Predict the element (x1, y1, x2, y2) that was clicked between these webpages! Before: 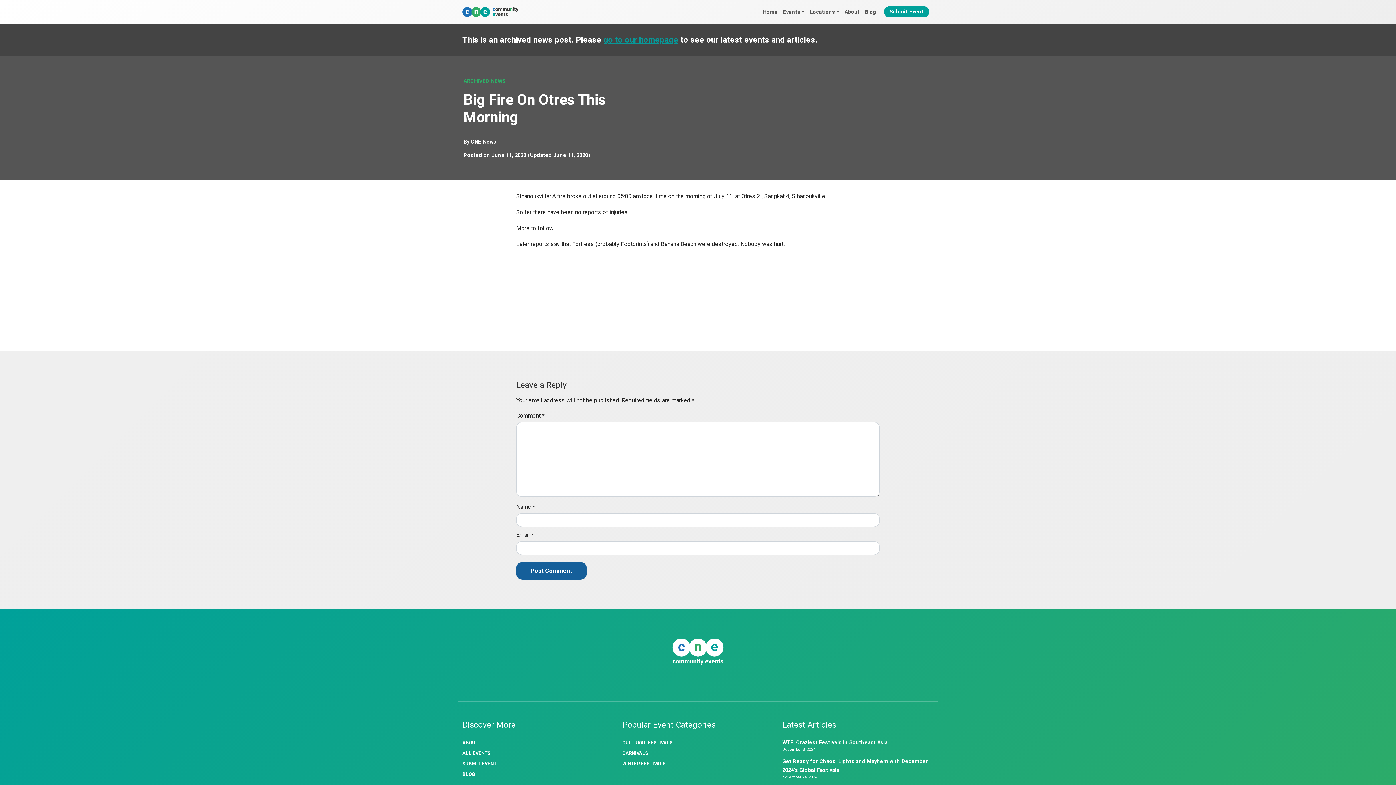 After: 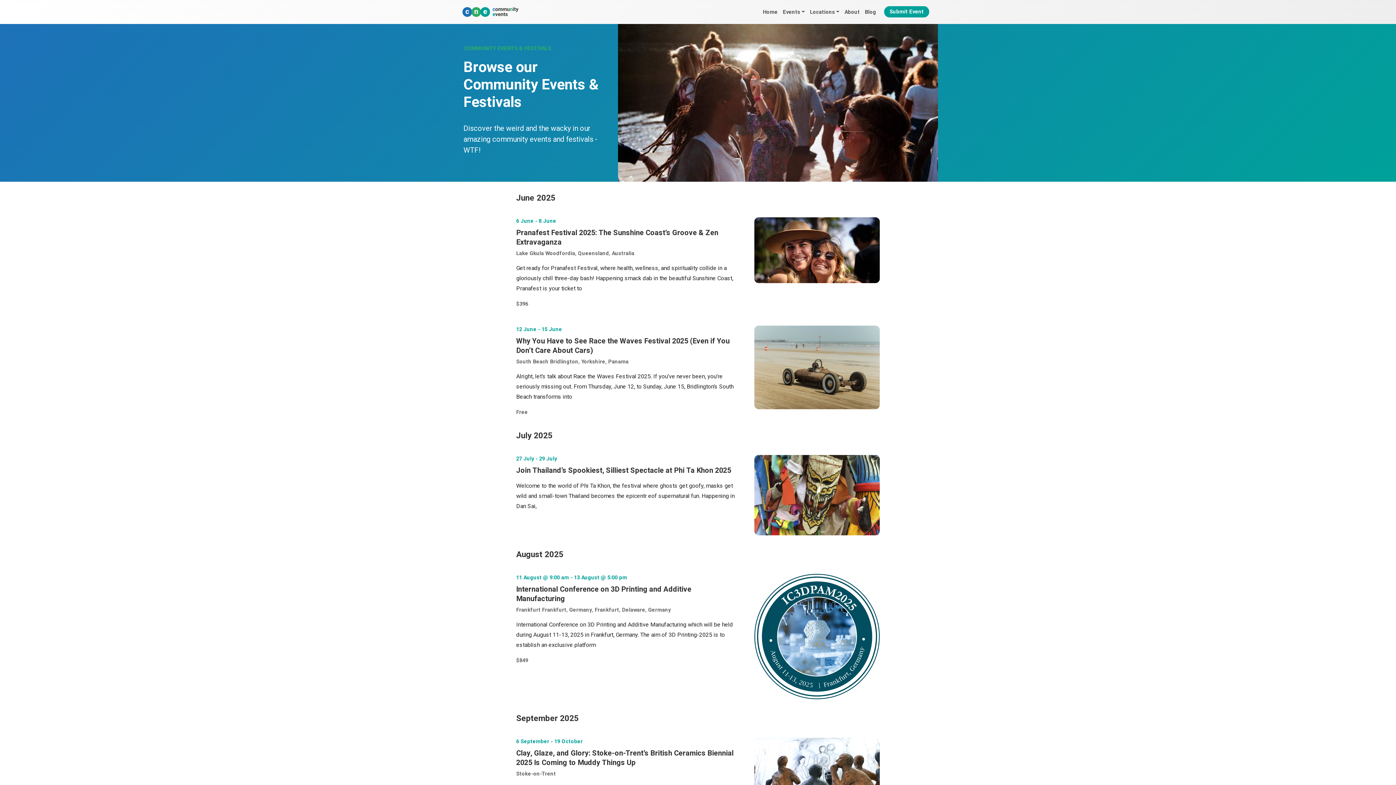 Action: bbox: (462, 750, 490, 757) label: ALL EVENTS